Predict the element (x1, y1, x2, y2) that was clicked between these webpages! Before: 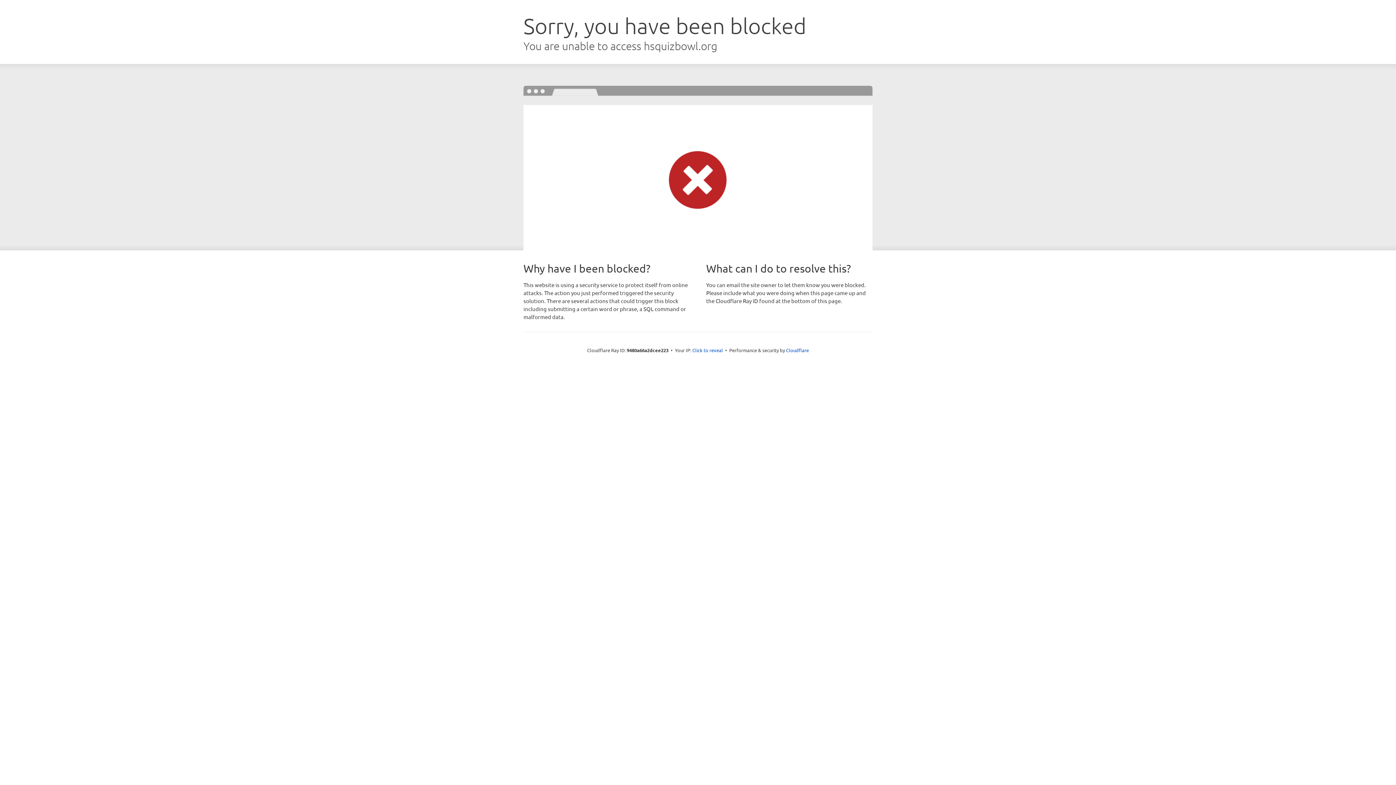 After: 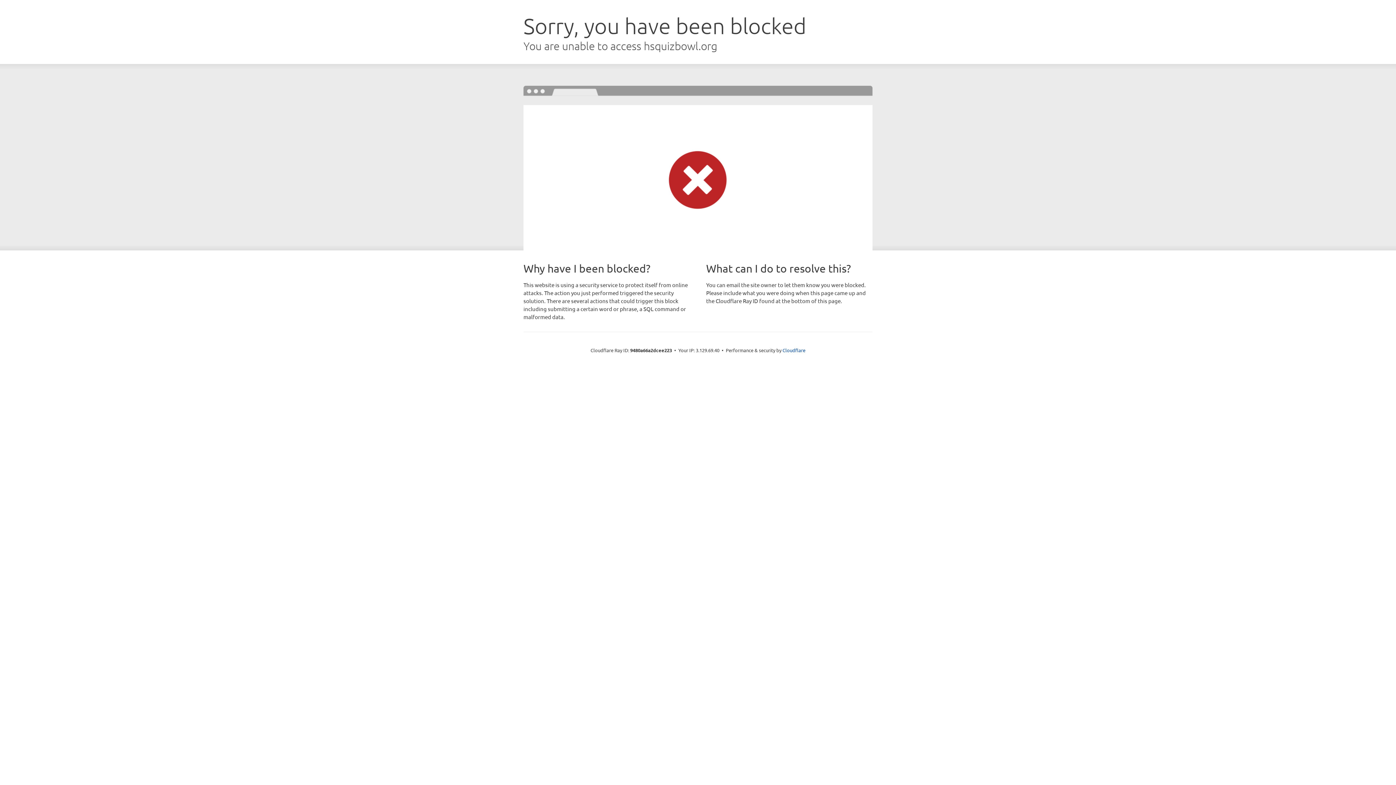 Action: label: Click to reveal bbox: (692, 346, 723, 353)